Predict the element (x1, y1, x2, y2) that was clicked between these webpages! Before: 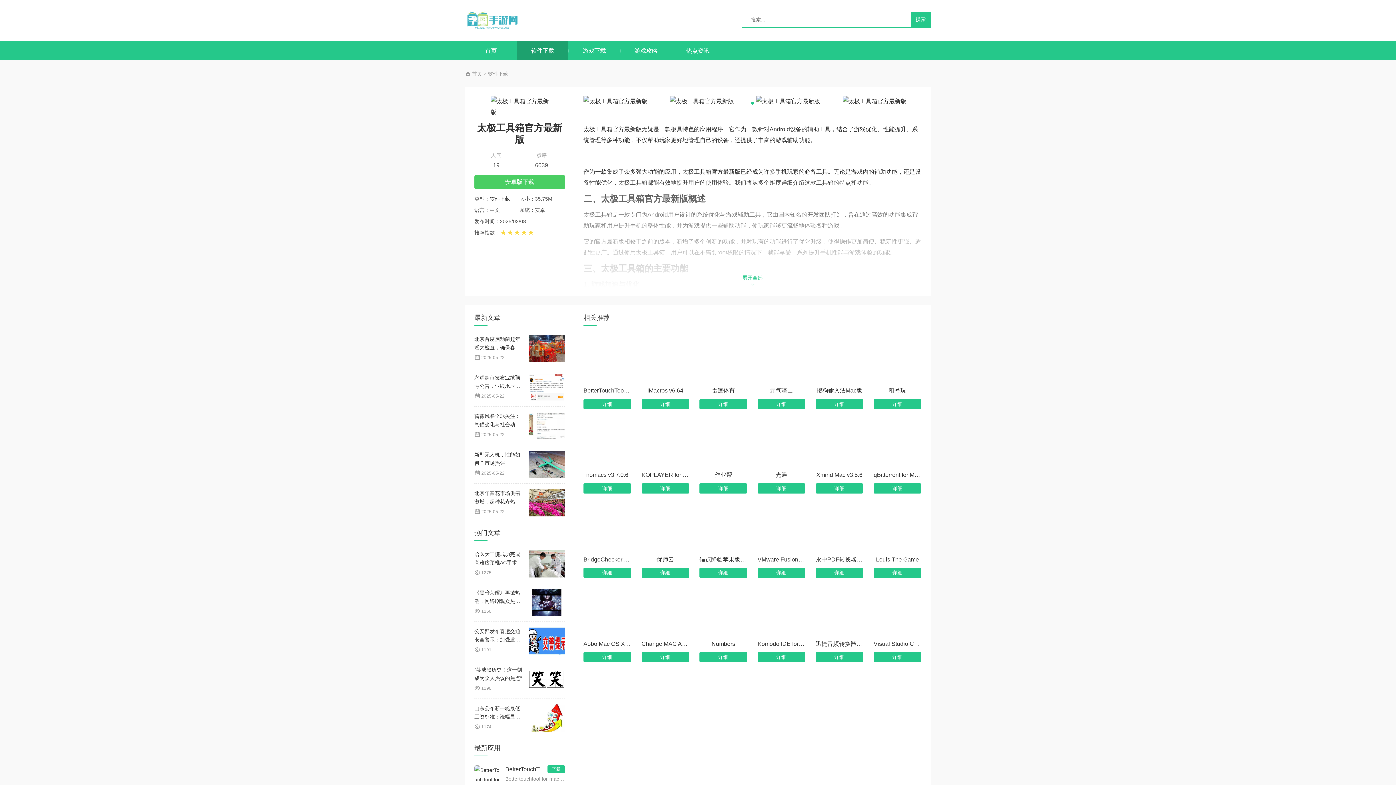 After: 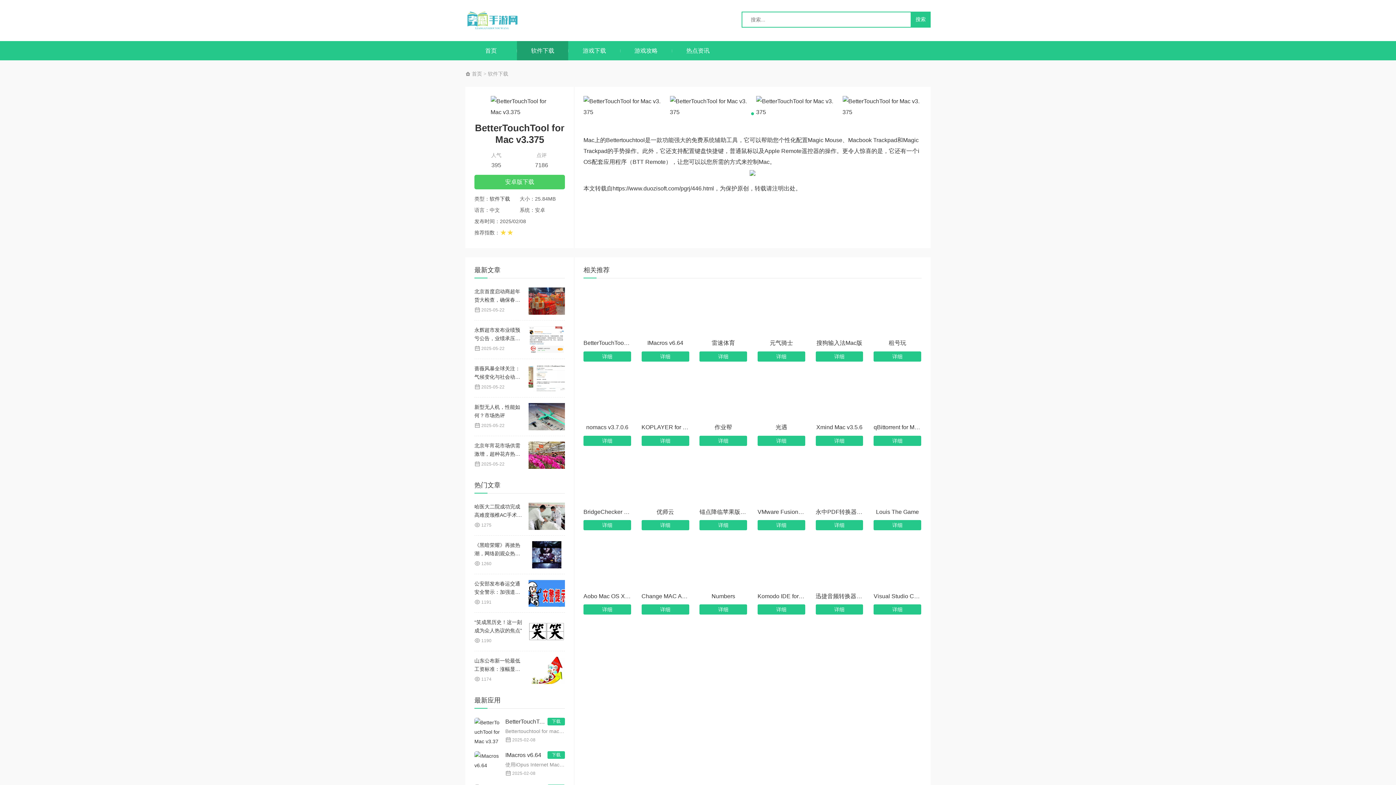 Action: bbox: (474, 765, 565, 792) label: BetterTouchTool for Mac v3.375
Bettertouchtool for mac是一款非常实用的免费Mac系统辅助工具，它具备功能强大...
 2025-02-08
下载